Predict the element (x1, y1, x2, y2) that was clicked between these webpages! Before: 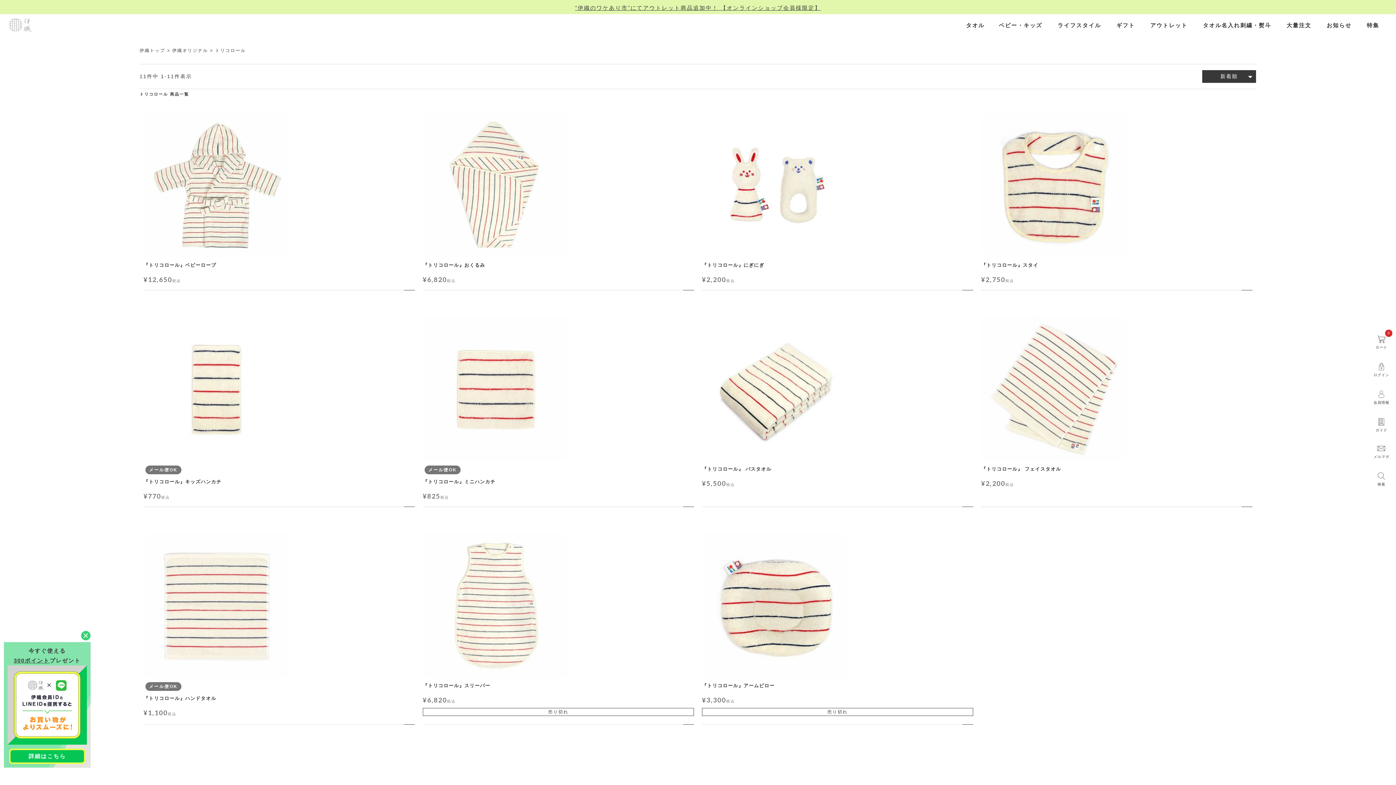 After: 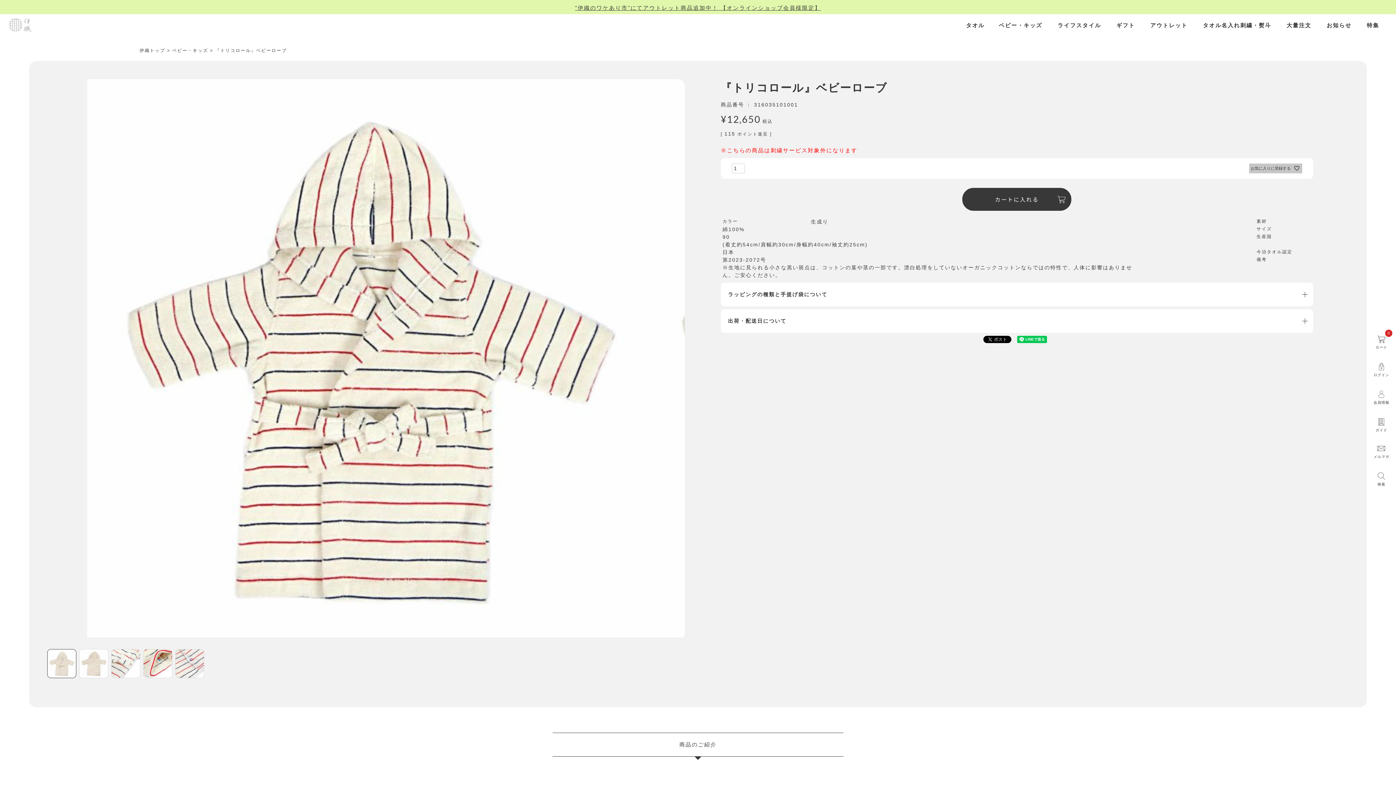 Action: bbox: (143, 112, 414, 257)